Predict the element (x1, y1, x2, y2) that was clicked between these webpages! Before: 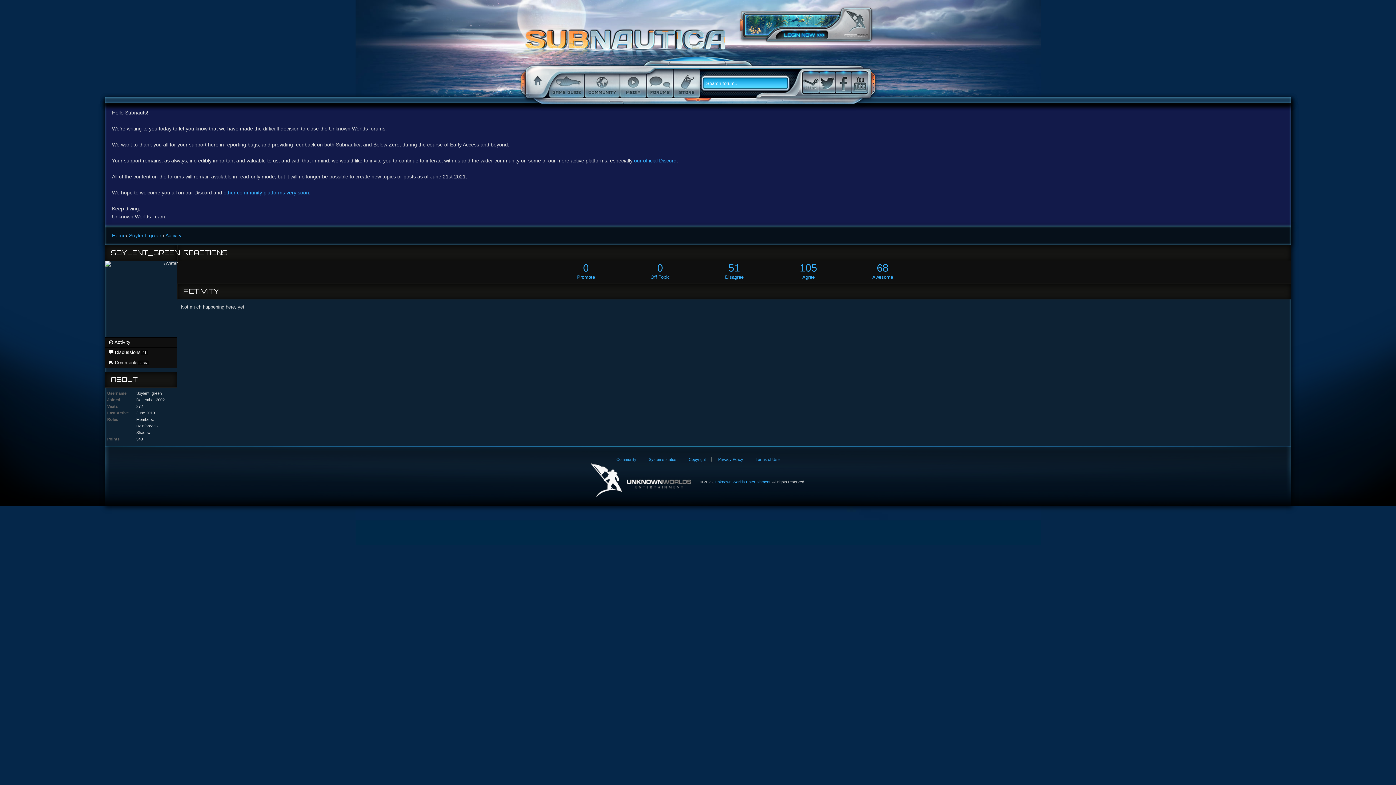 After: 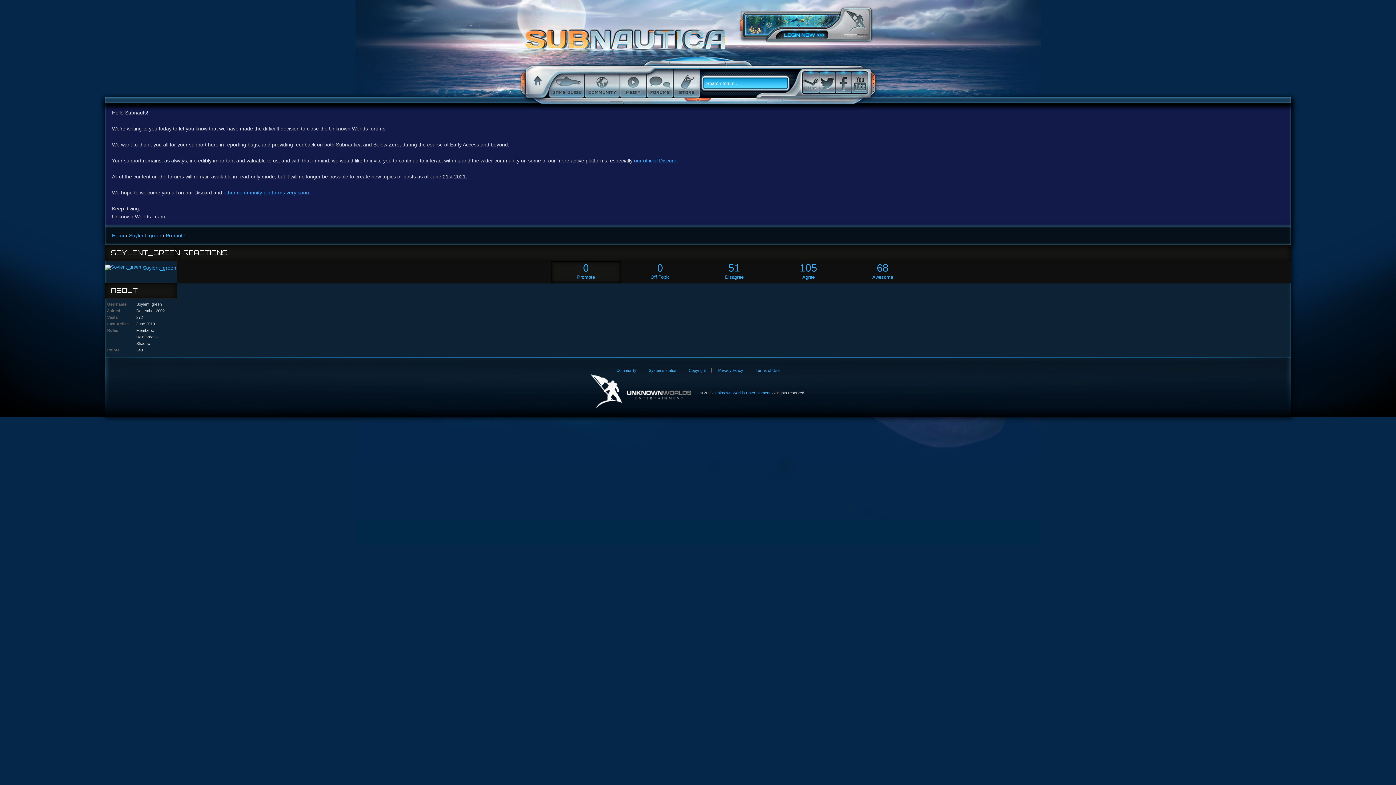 Action: label: 0
Promote bbox: (553, 263, 618, 280)